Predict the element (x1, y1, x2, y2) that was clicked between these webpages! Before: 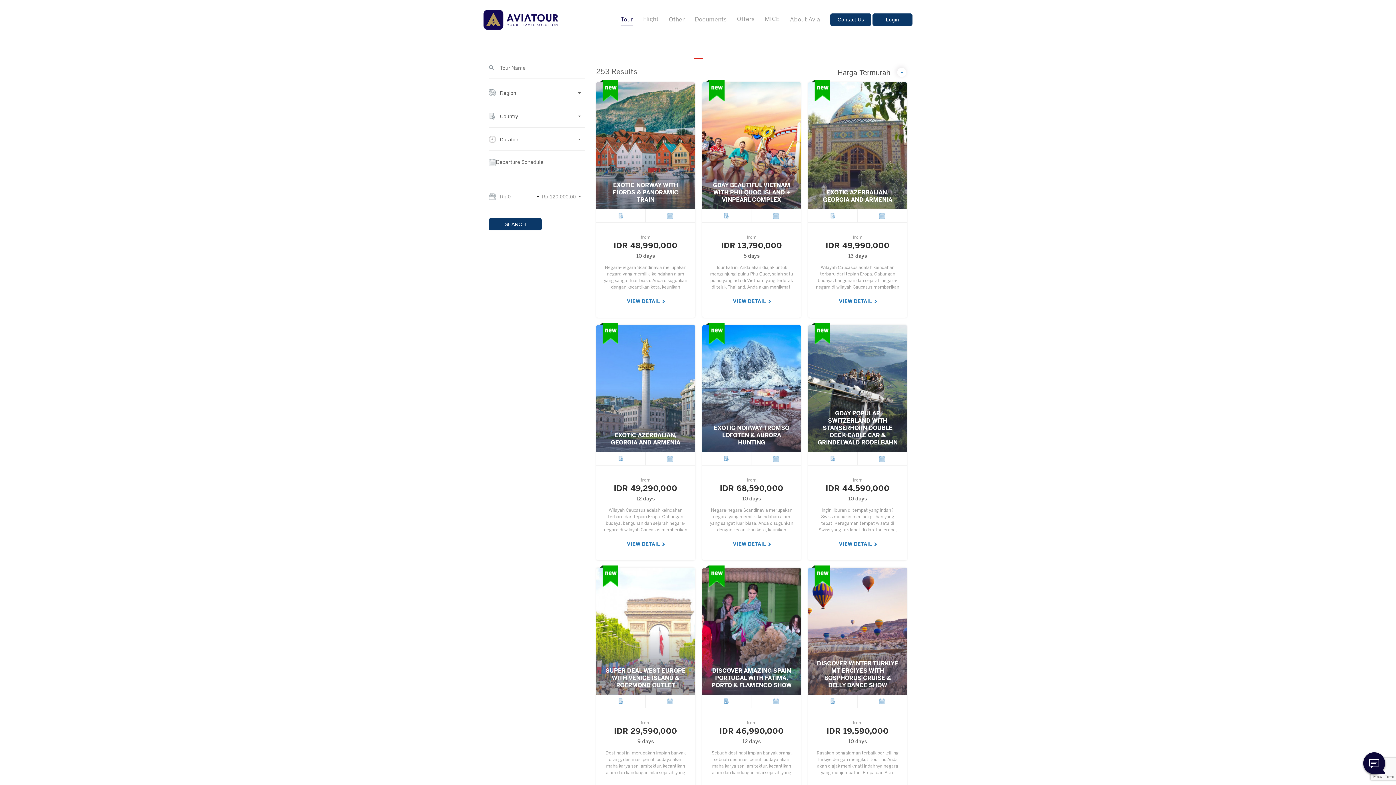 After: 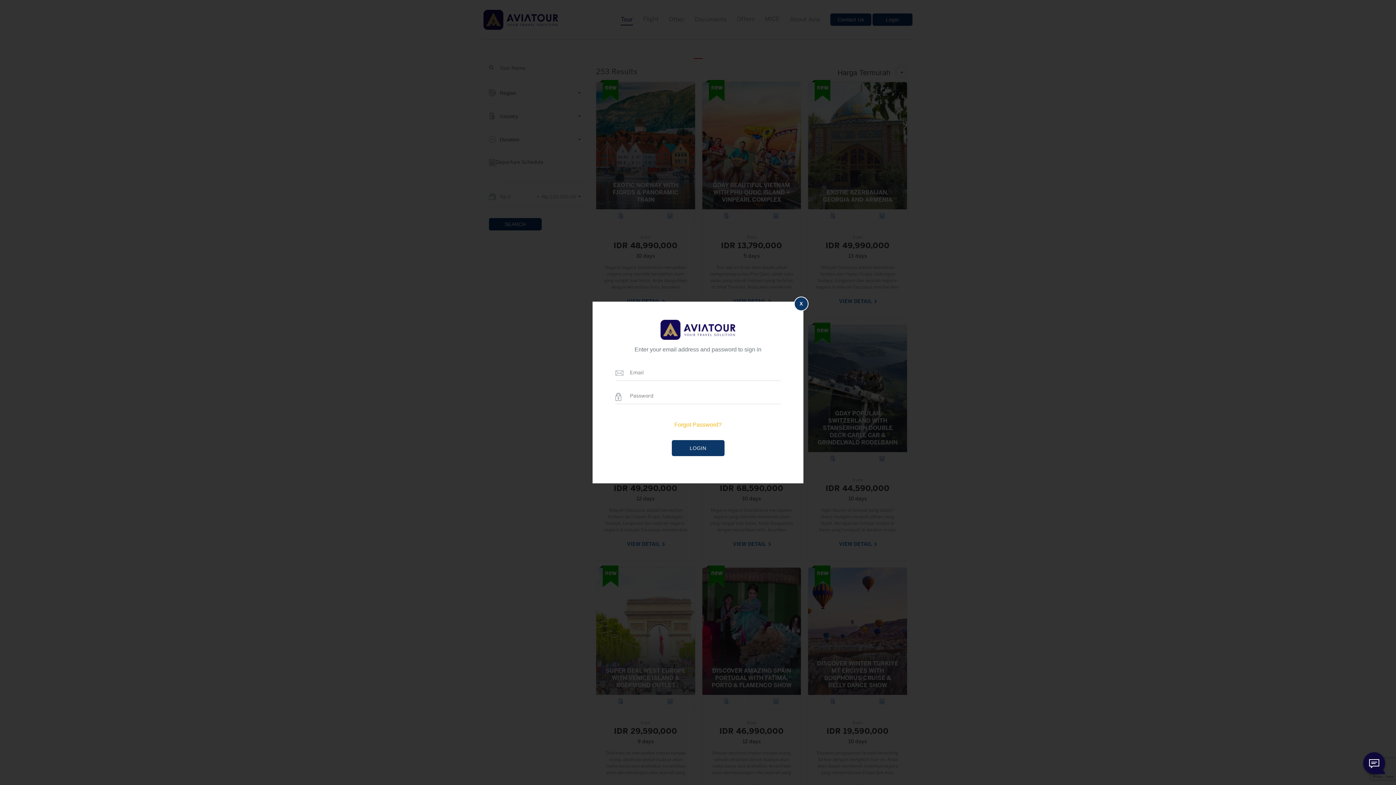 Action: label: Login bbox: (872, 13, 912, 25)